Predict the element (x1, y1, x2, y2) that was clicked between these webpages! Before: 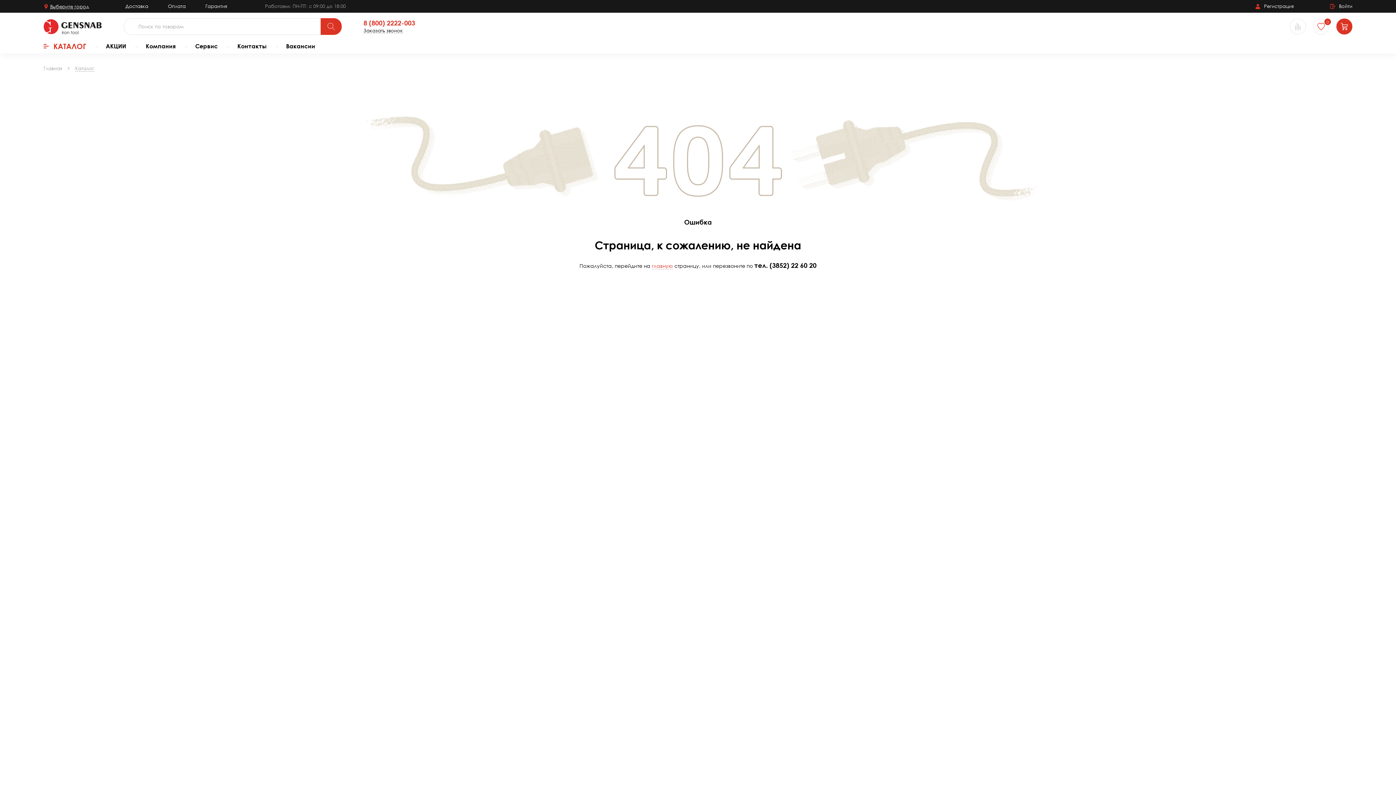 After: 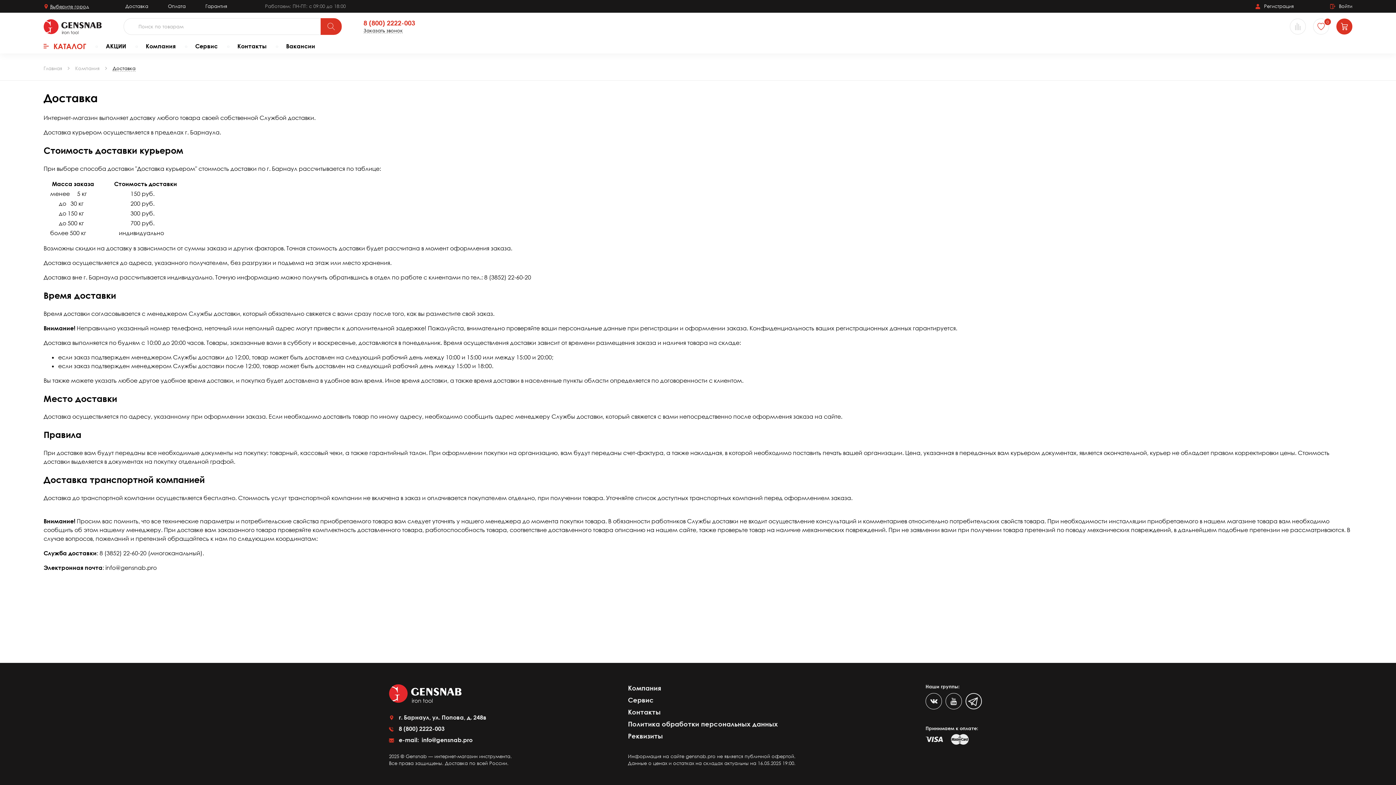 Action: bbox: (125, 2, 148, 9) label: Доставка